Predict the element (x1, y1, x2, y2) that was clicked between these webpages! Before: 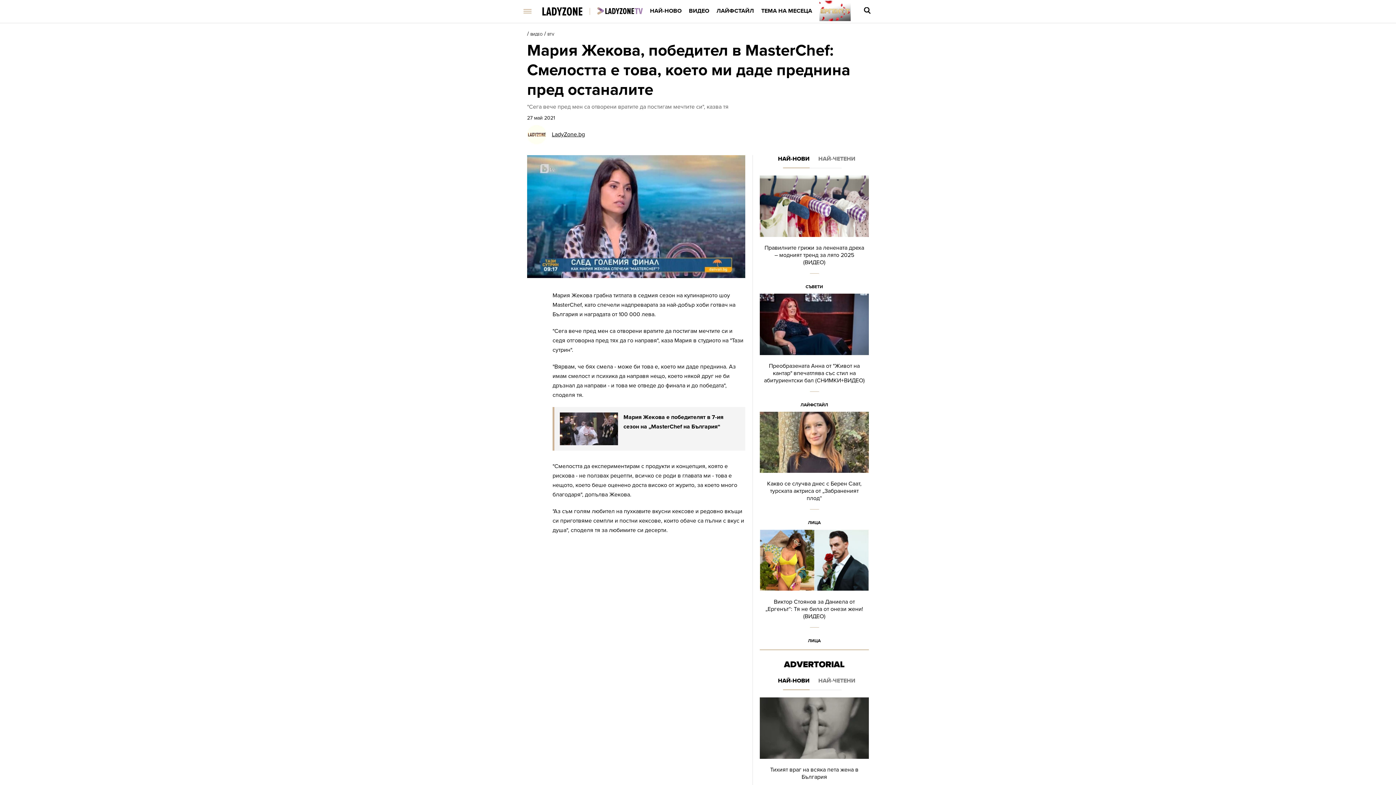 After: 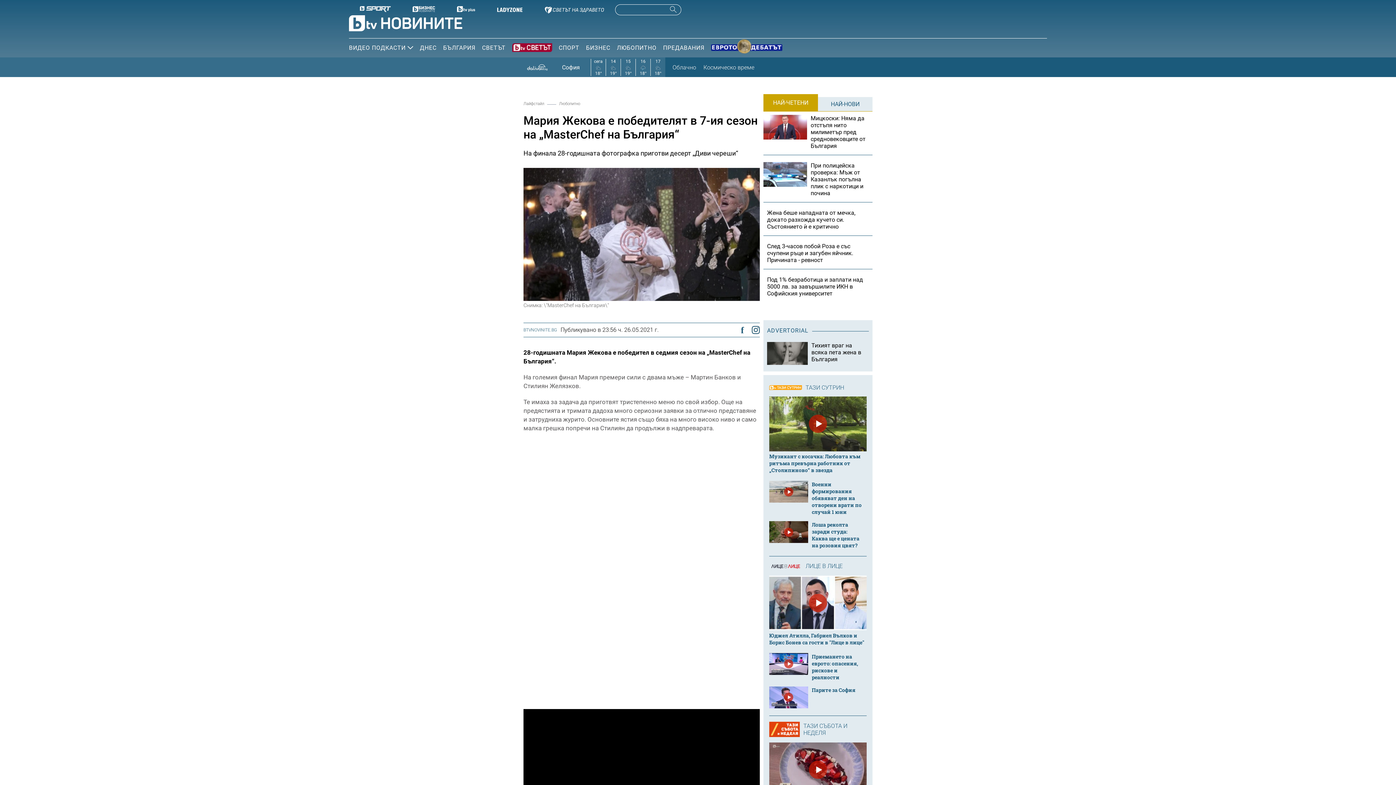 Action: bbox: (552, 407, 623, 451)